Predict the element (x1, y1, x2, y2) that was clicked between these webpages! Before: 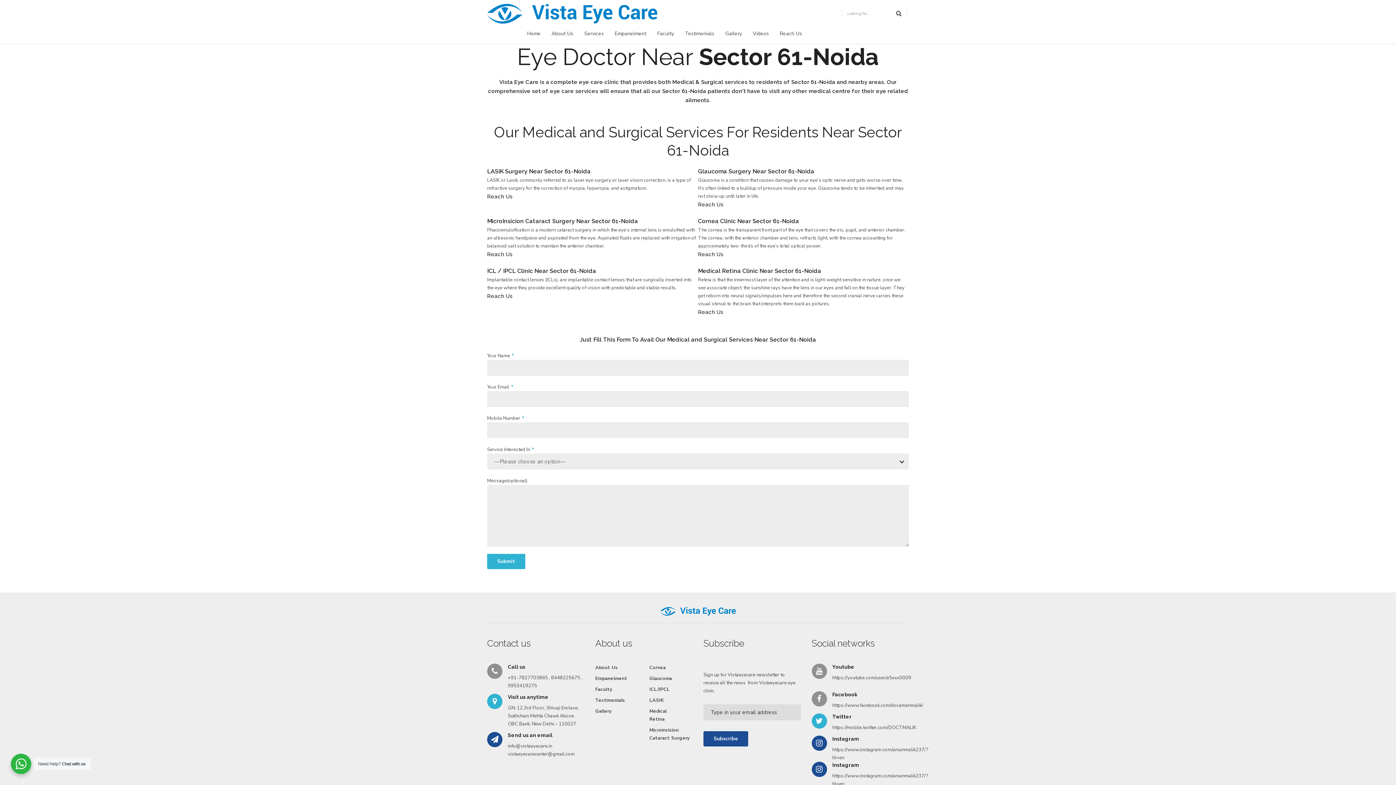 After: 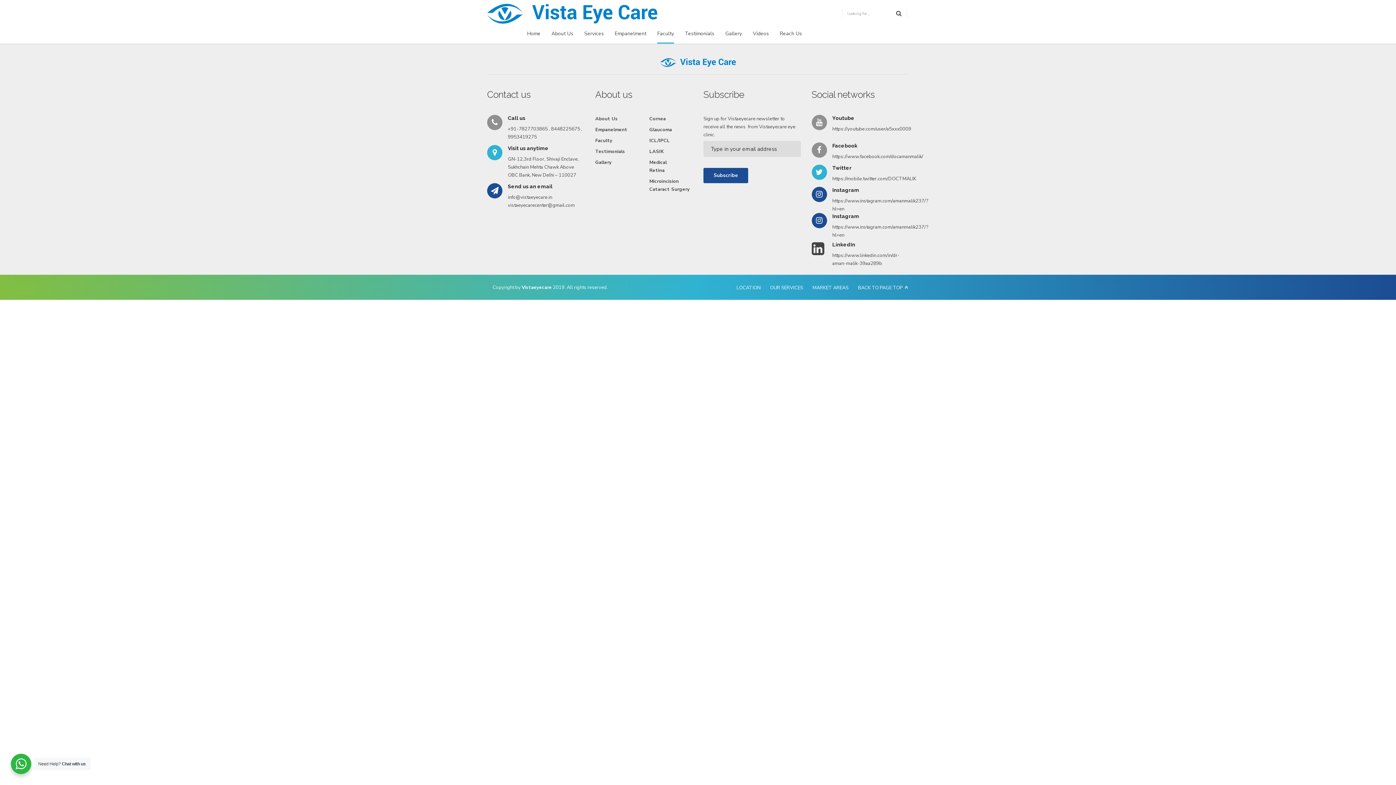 Action: bbox: (595, 685, 629, 693) label: Faculty